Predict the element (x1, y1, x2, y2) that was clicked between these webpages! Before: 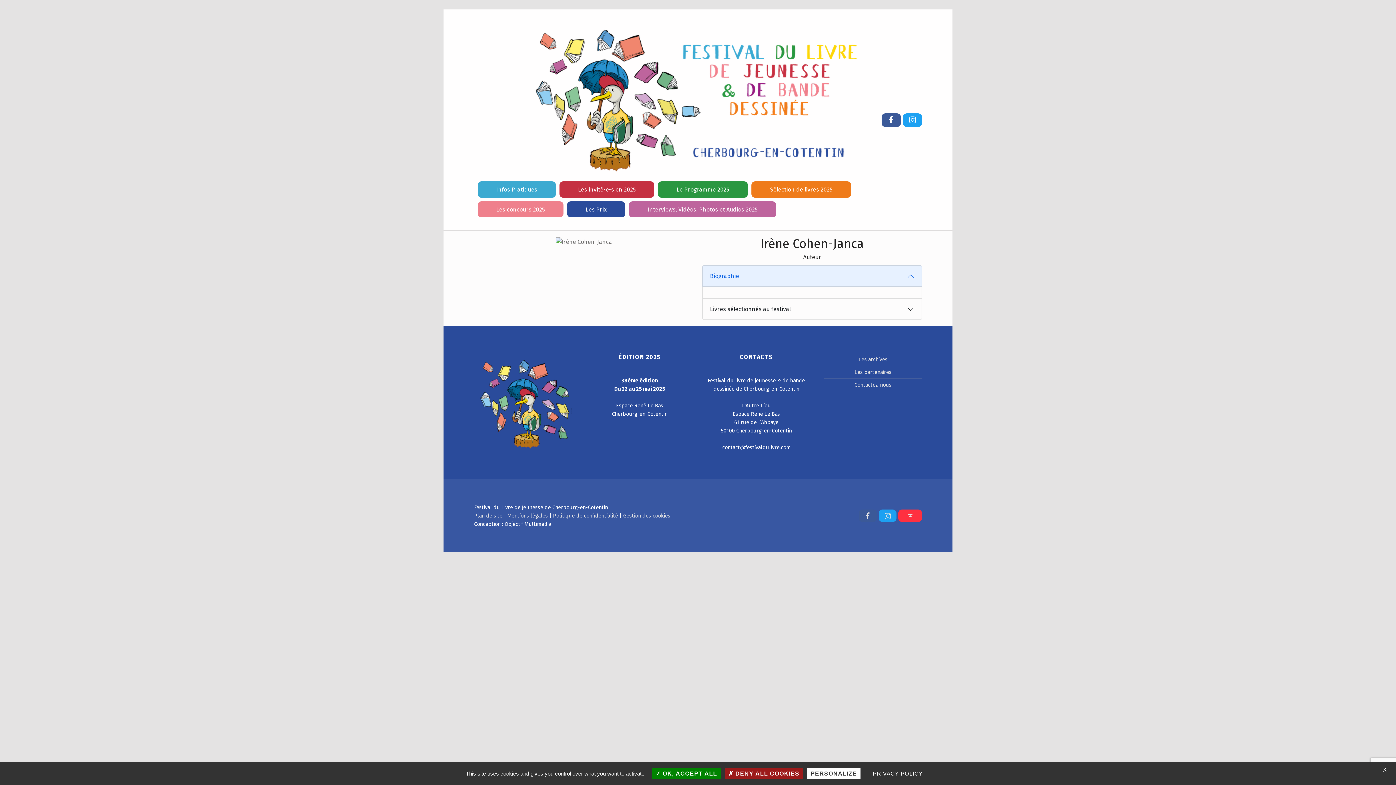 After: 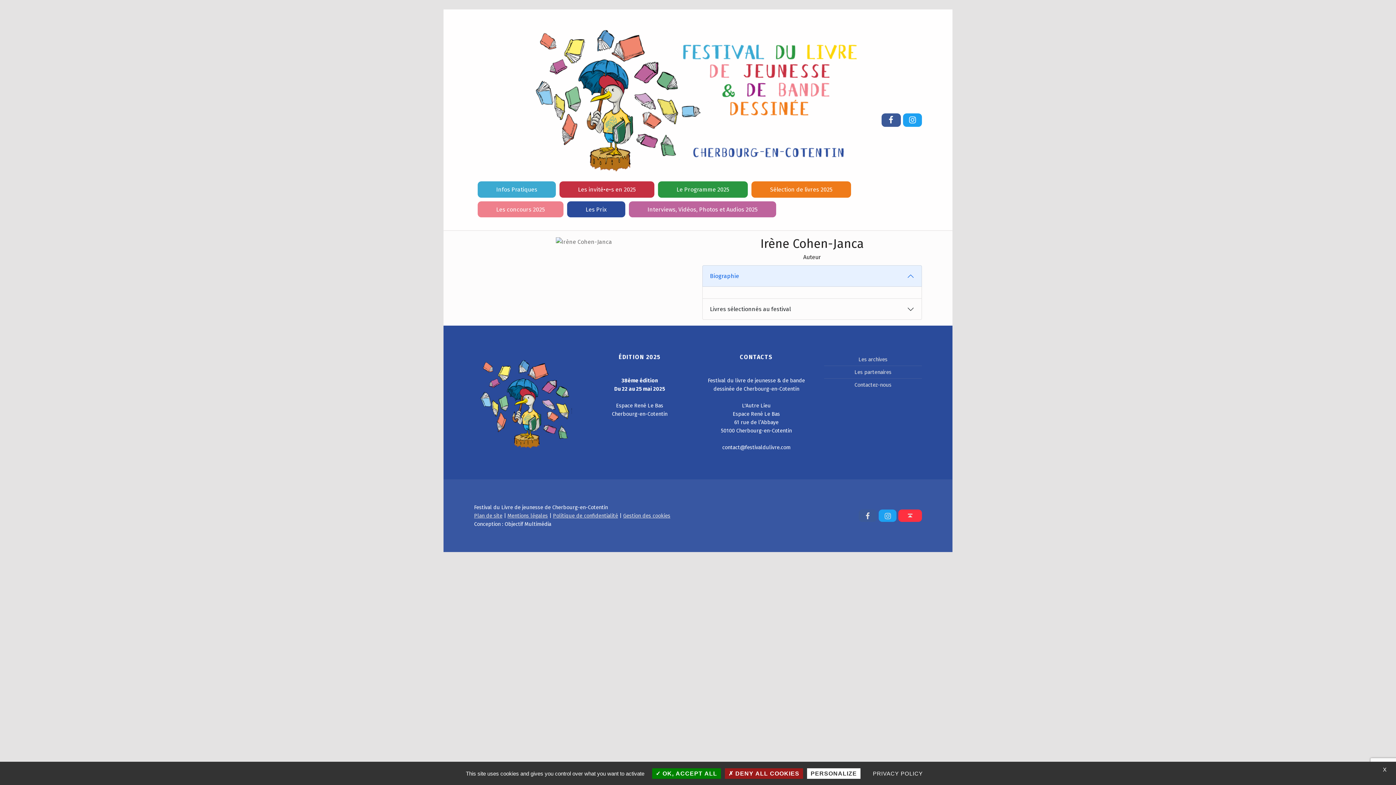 Action: bbox: (862, 510, 873, 521) label: Facebook